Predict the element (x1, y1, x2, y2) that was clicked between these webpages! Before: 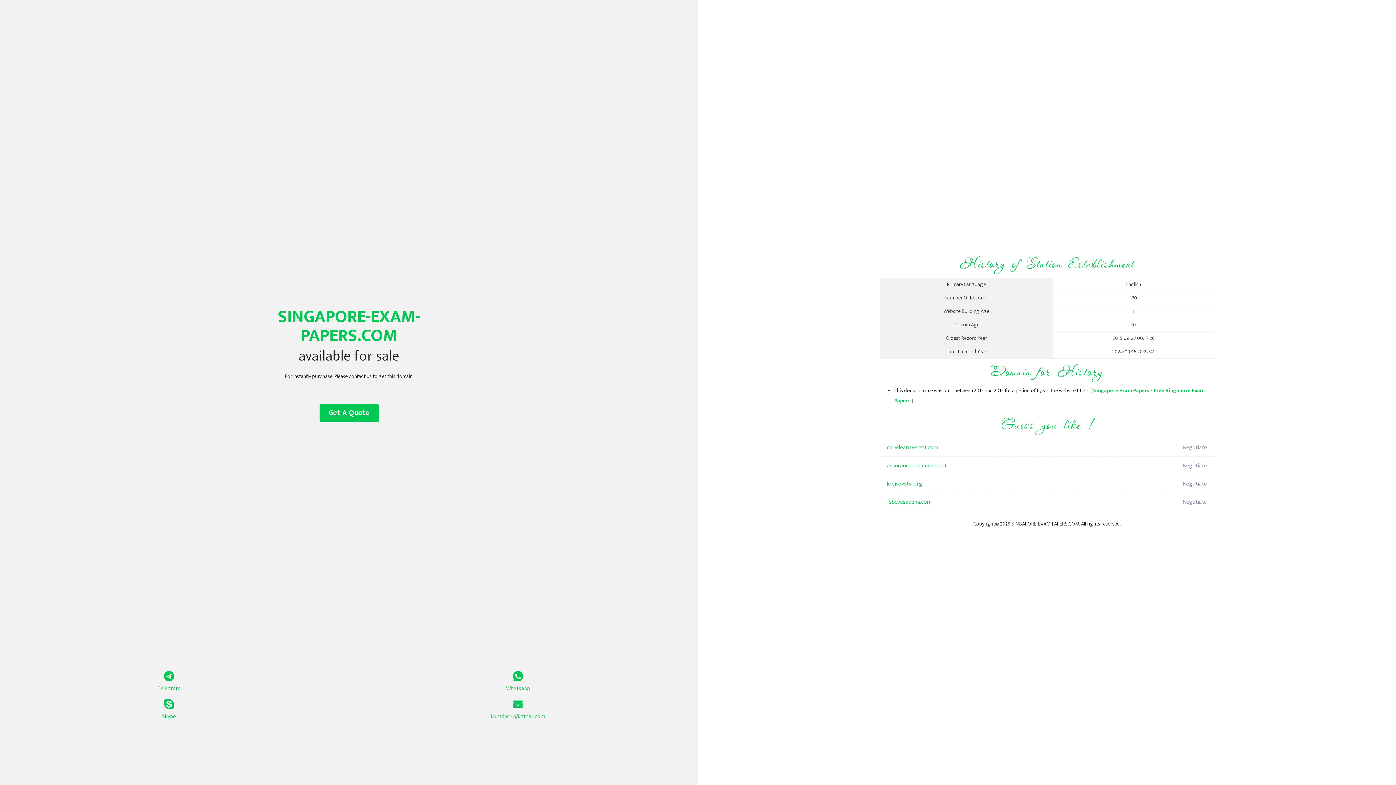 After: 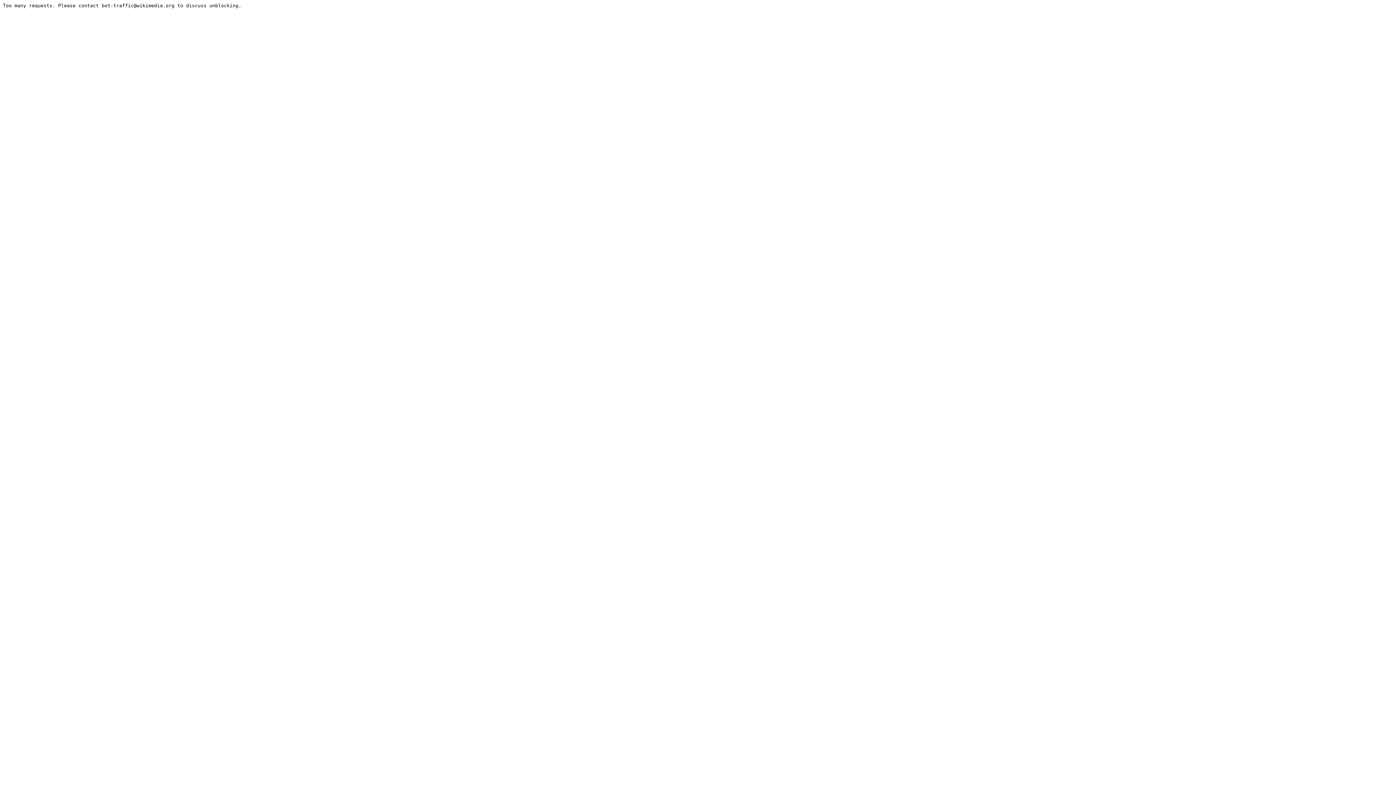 Action: label: fsbcpasadena.com bbox: (887, 493, 1098, 511)